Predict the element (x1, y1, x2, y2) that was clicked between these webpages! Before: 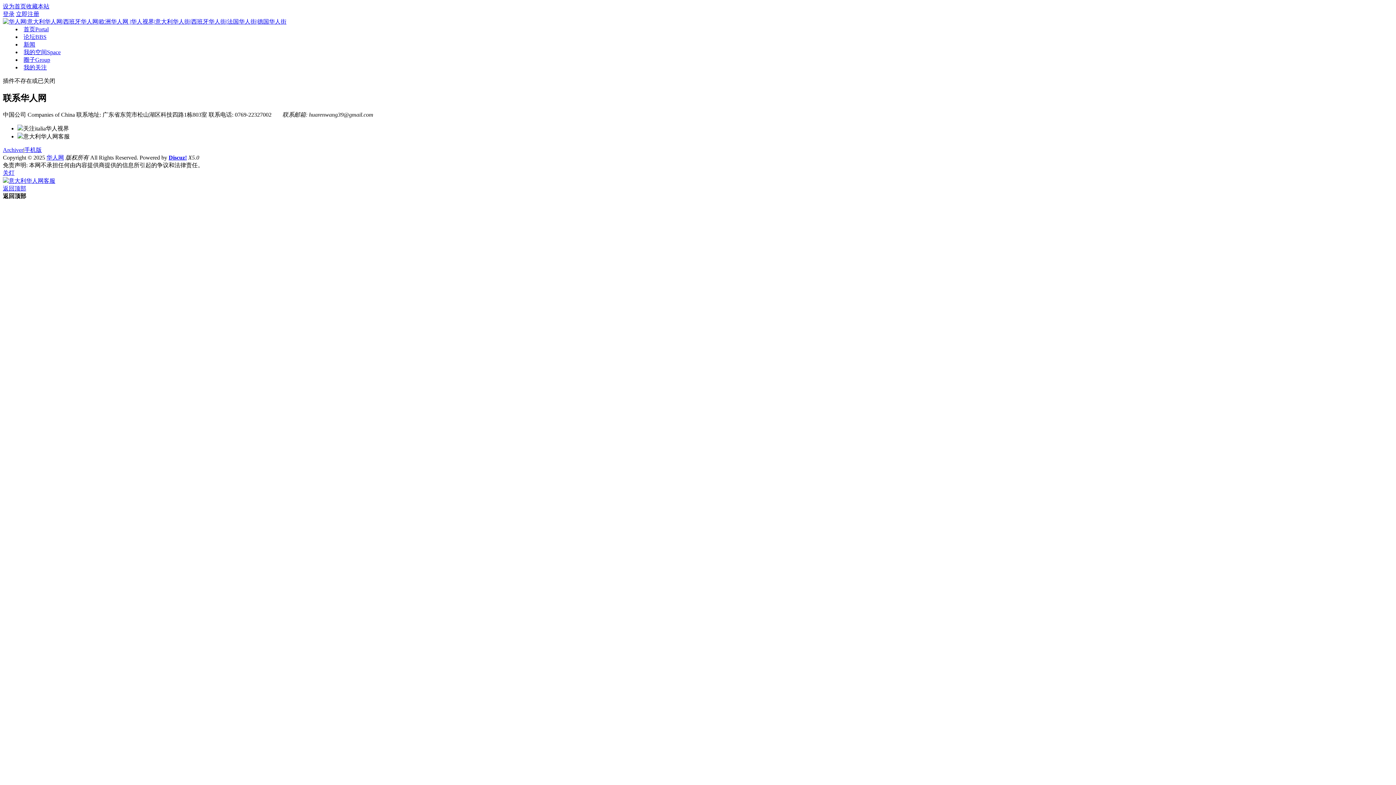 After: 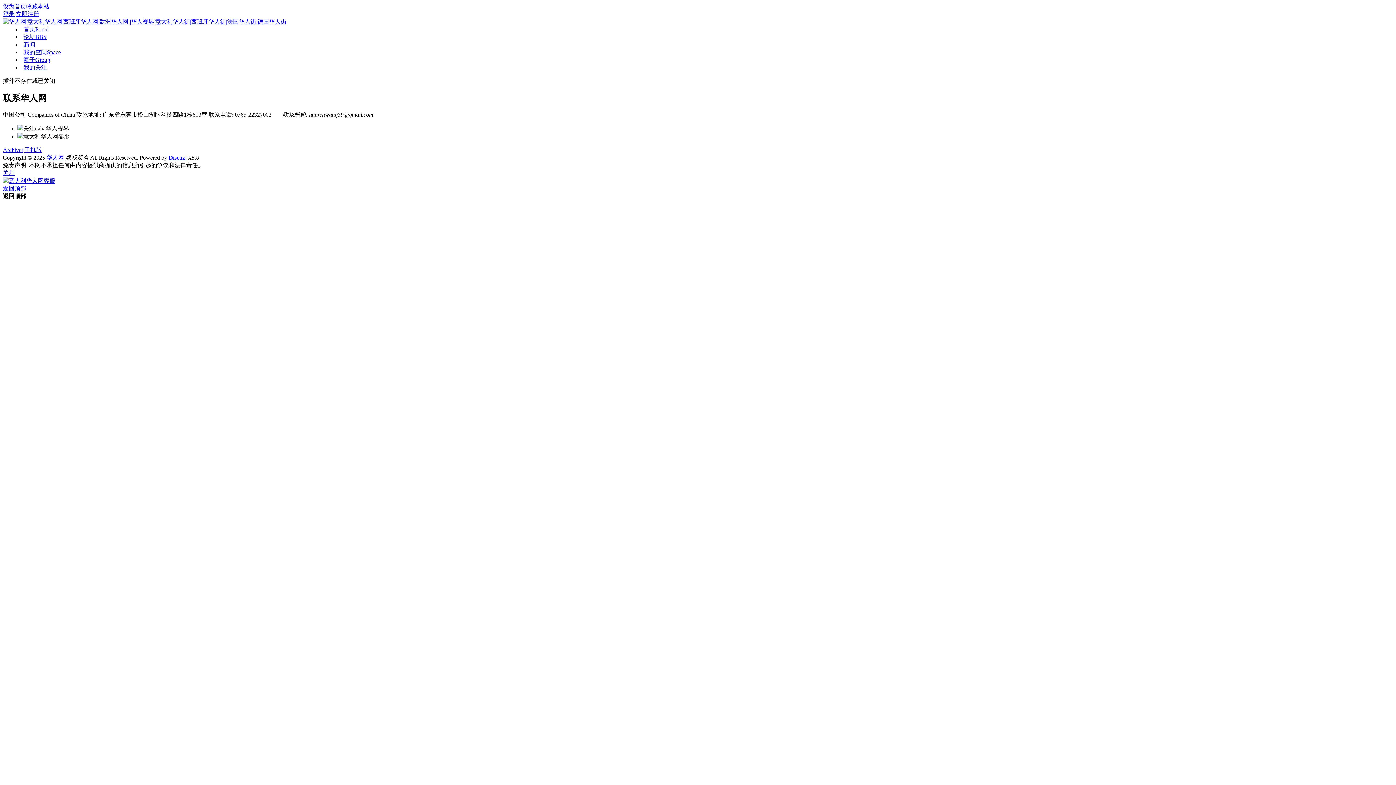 Action: bbox: (23, 41, 35, 47) label: 新闻